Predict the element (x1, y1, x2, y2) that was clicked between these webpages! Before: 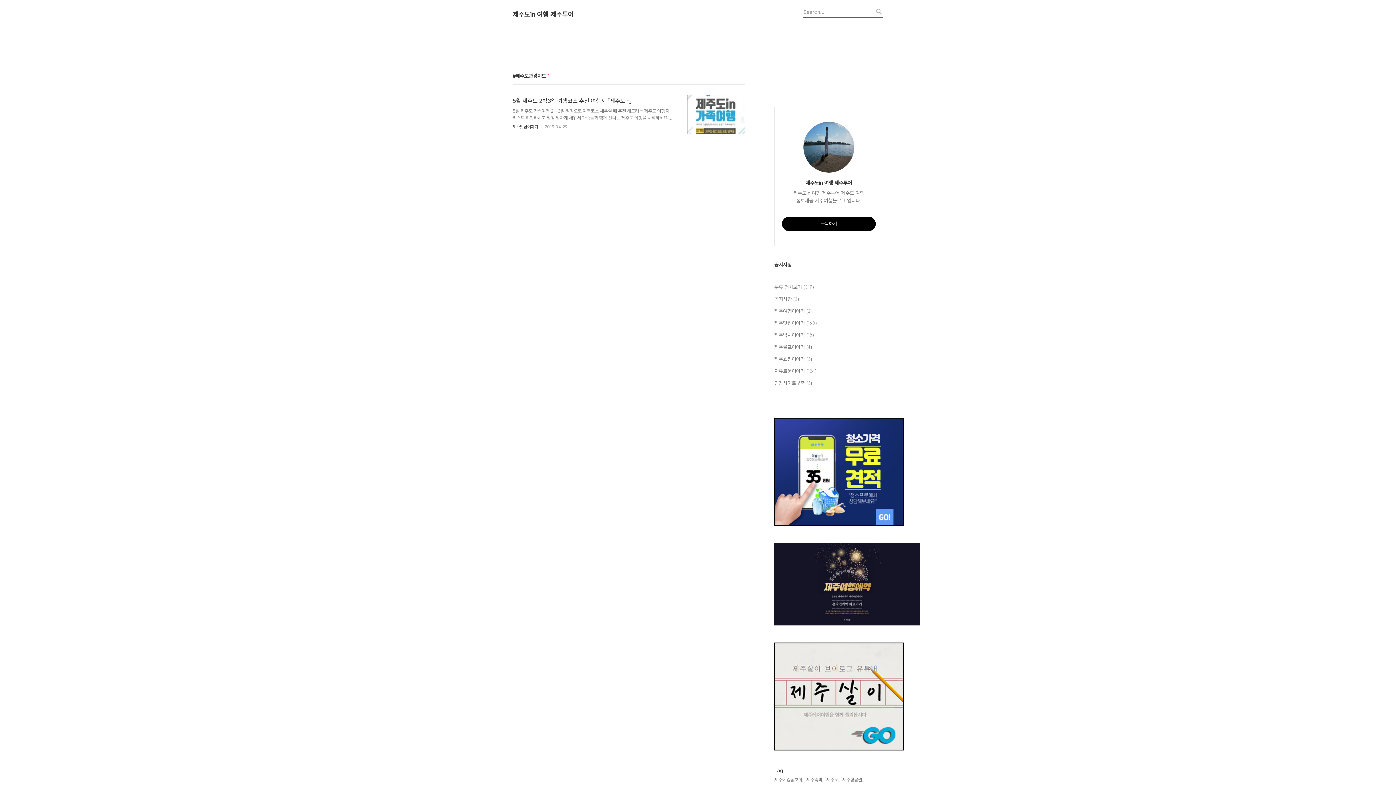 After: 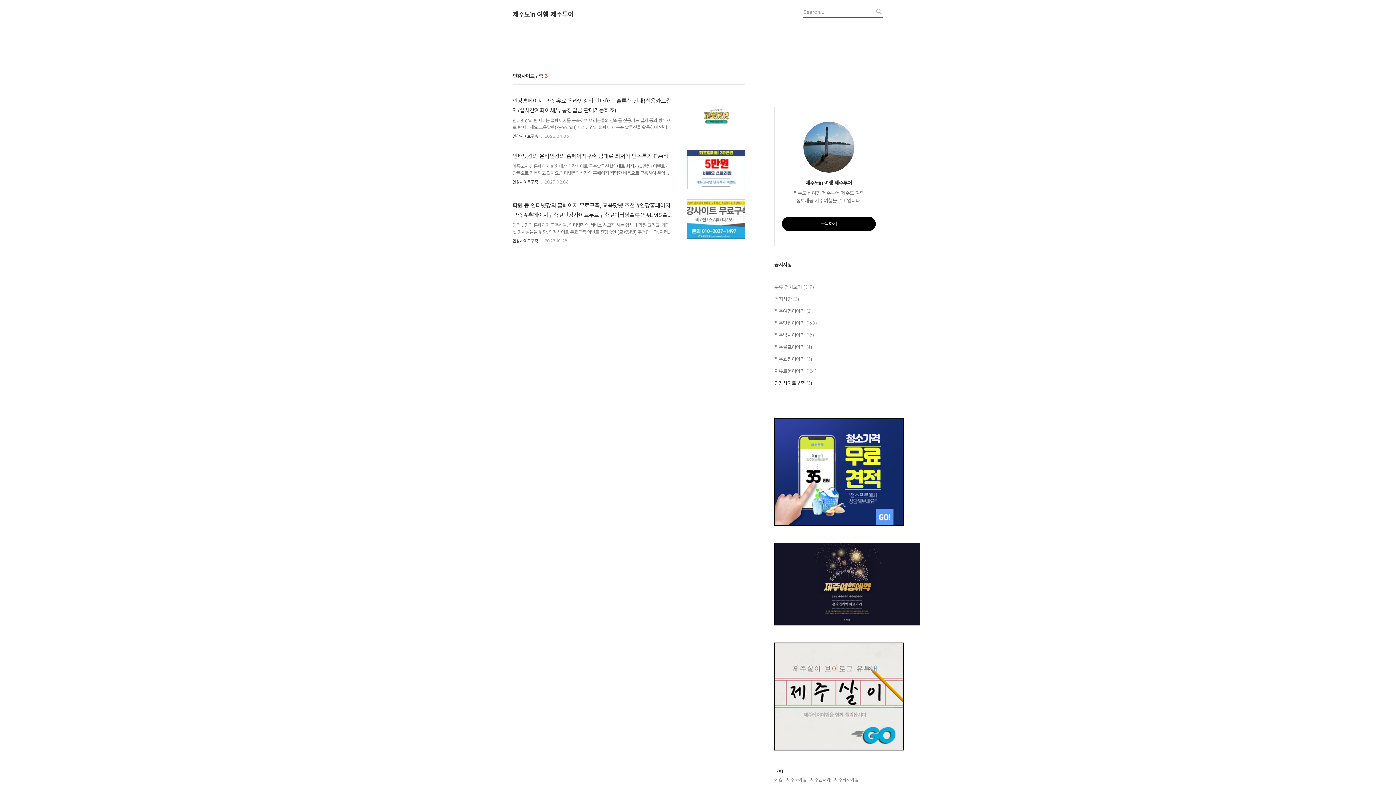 Action: bbox: (774, 379, 883, 387) label: 인강사이트구축 (3)